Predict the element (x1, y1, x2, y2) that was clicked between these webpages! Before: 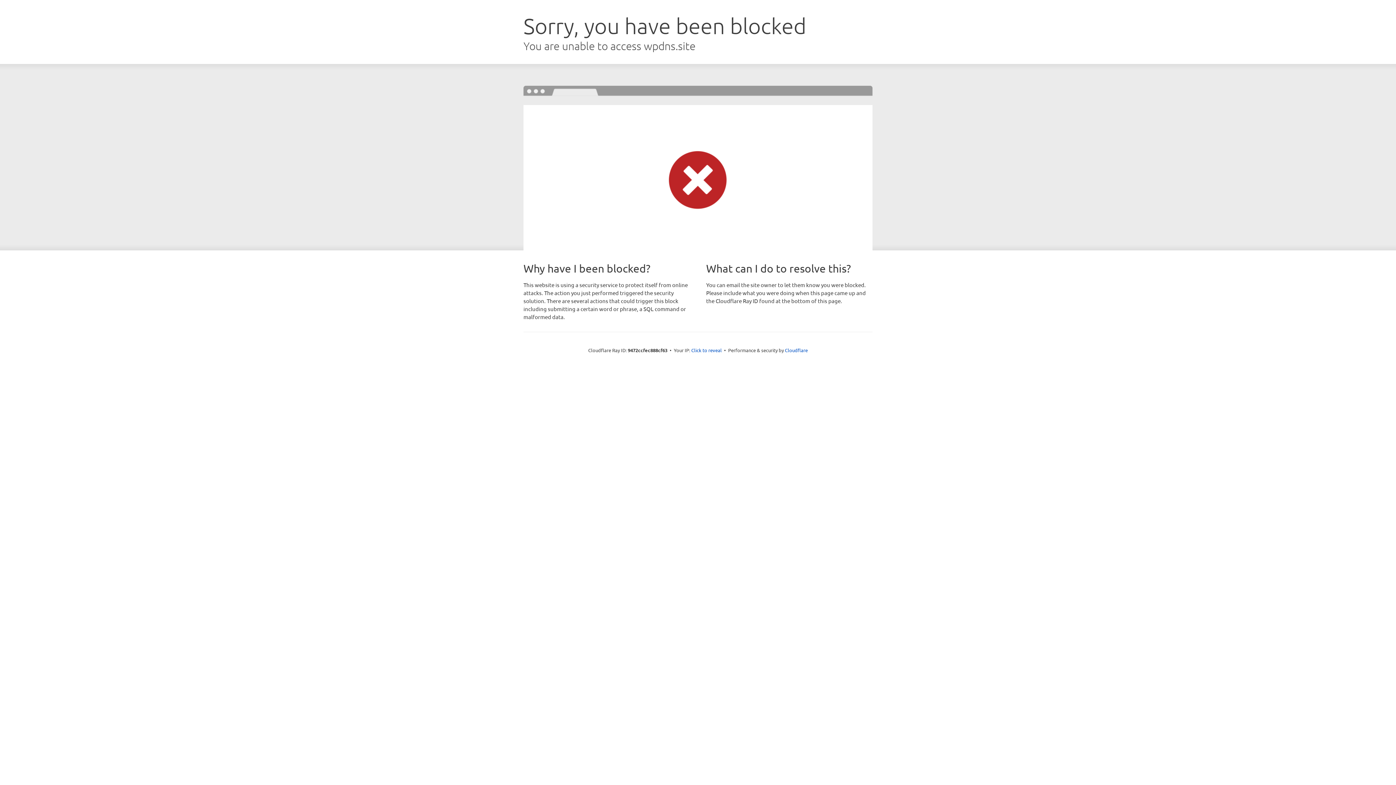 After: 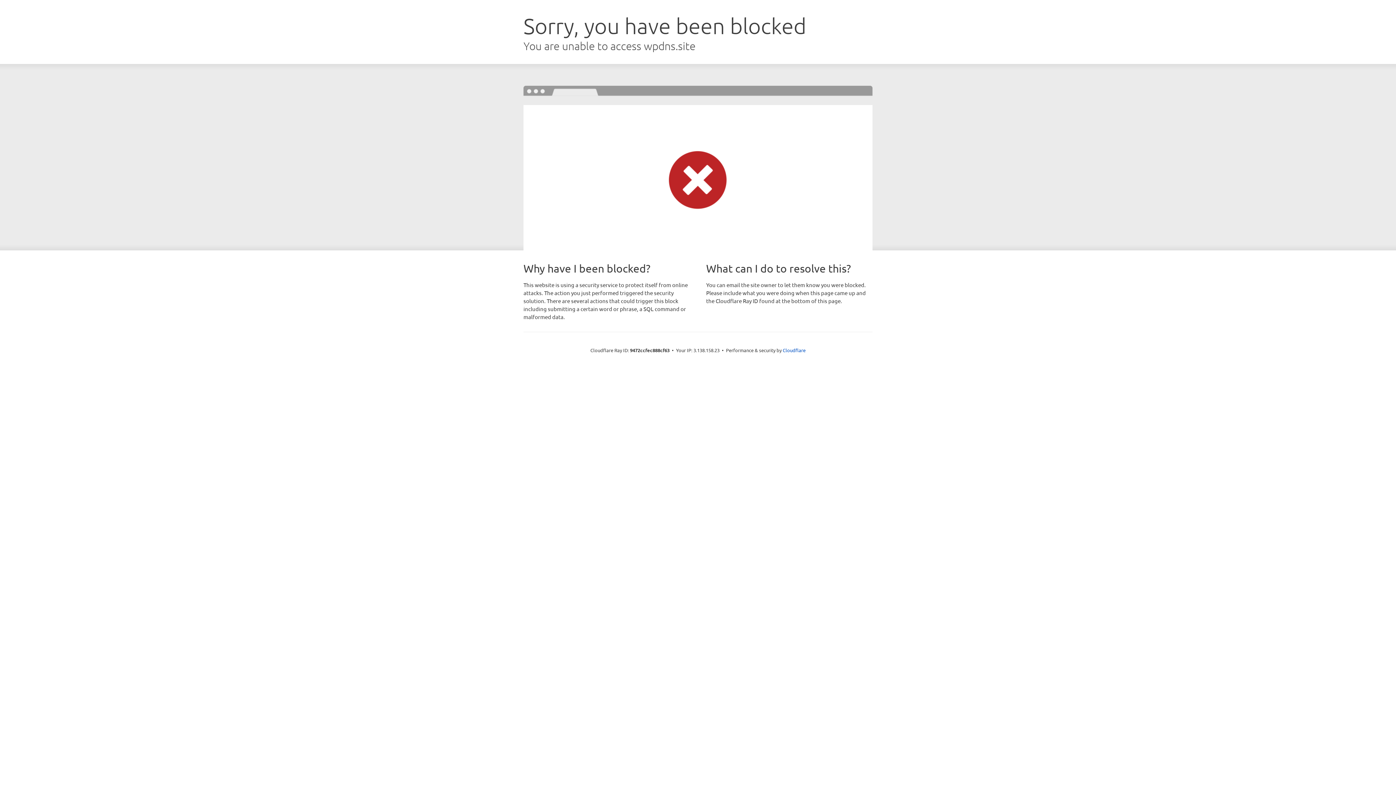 Action: label: Click to reveal bbox: (691, 346, 722, 353)